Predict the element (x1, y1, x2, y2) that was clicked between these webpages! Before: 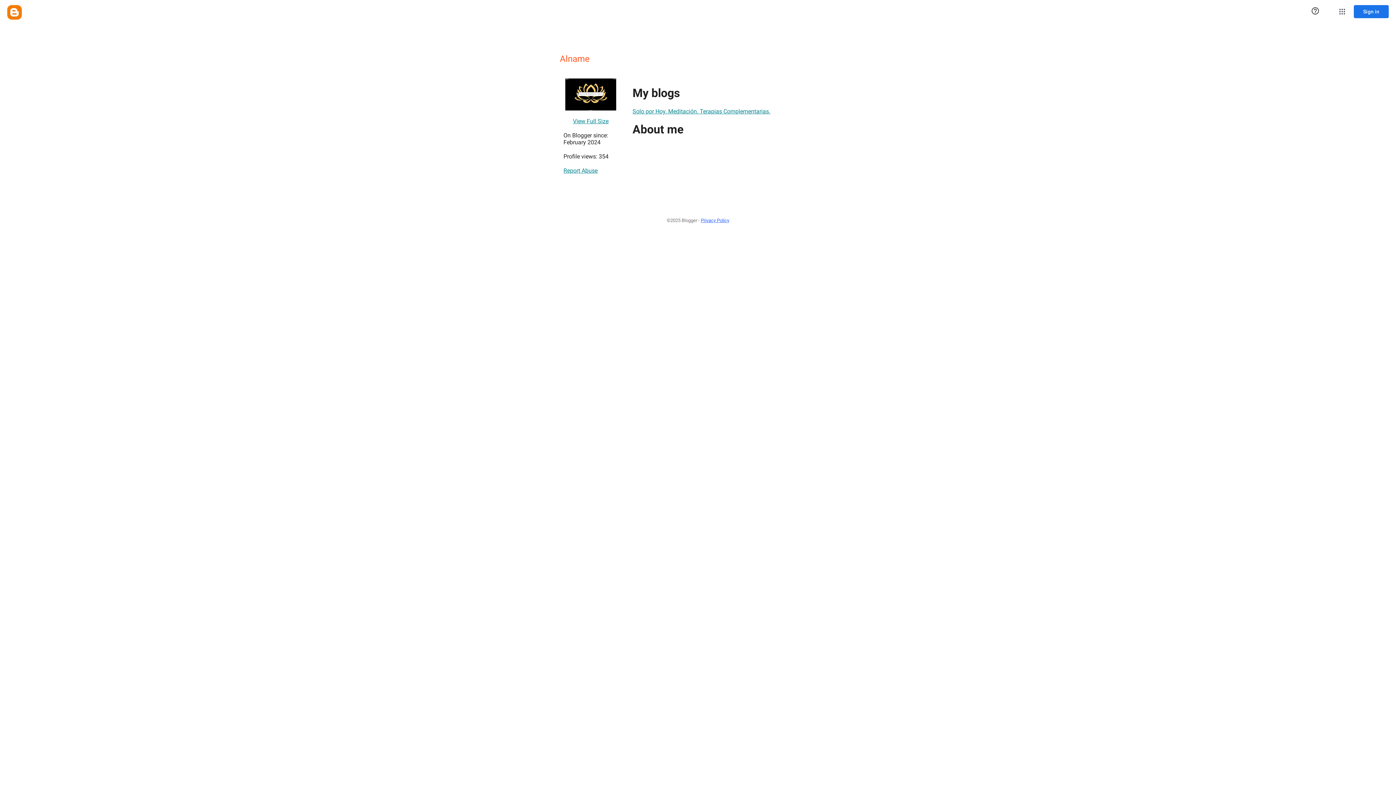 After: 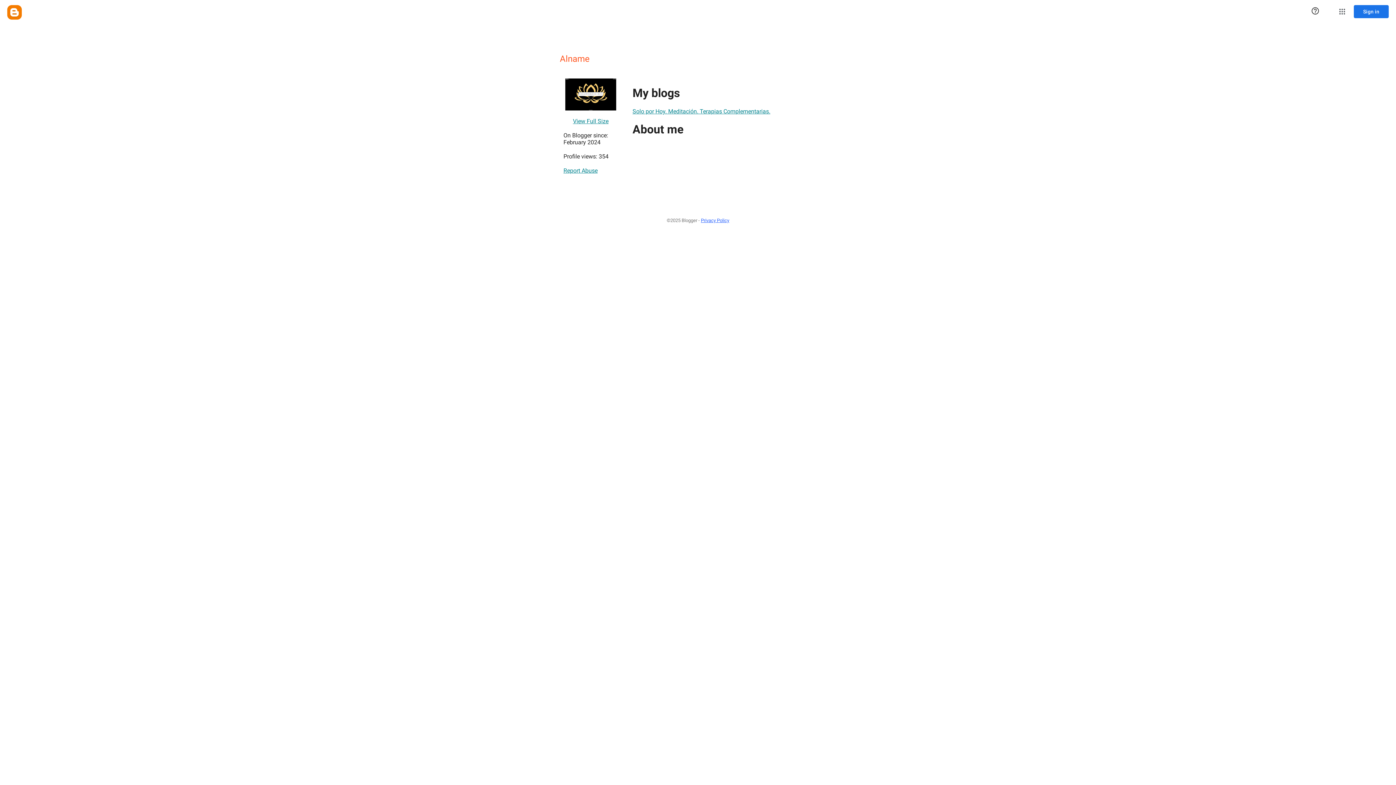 Action: label: View Full Size bbox: (573, 114, 608, 128)